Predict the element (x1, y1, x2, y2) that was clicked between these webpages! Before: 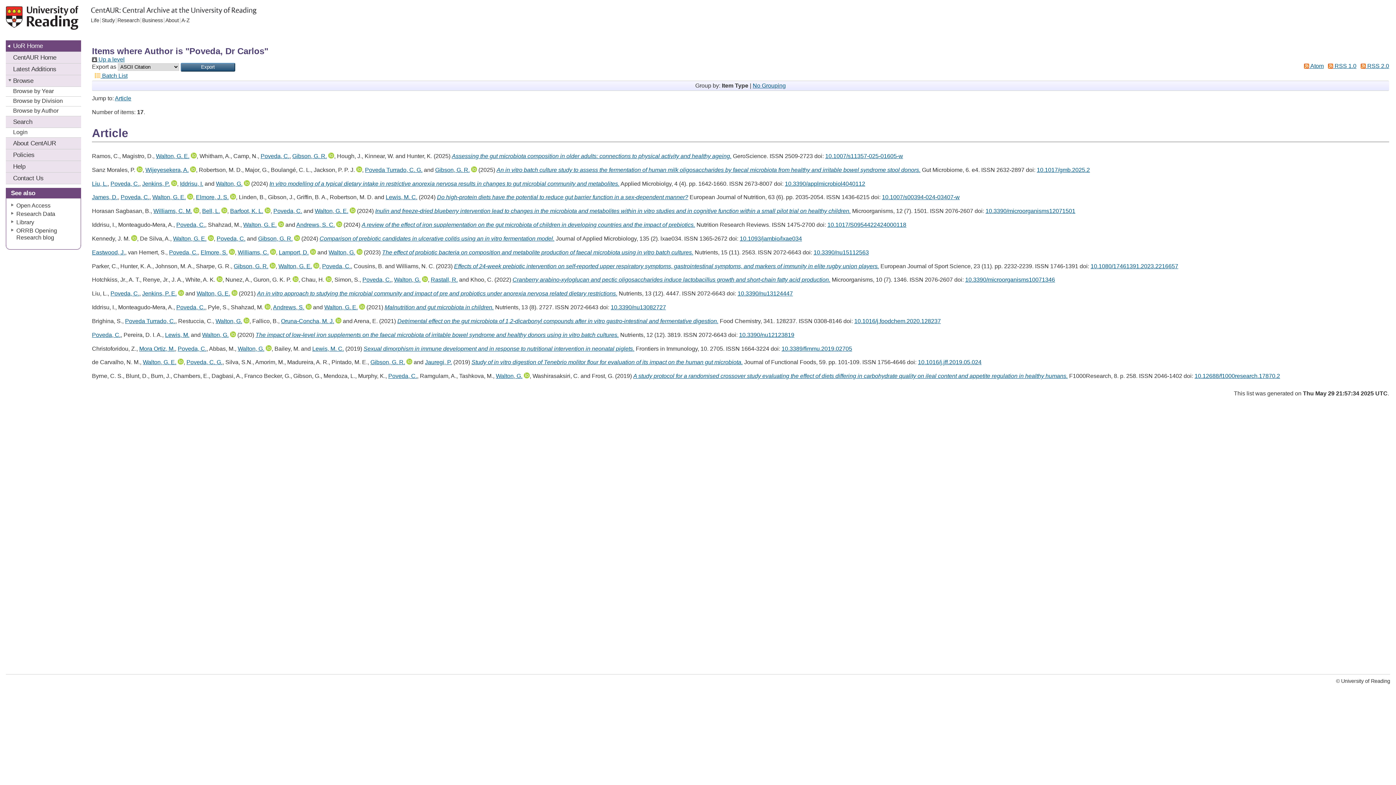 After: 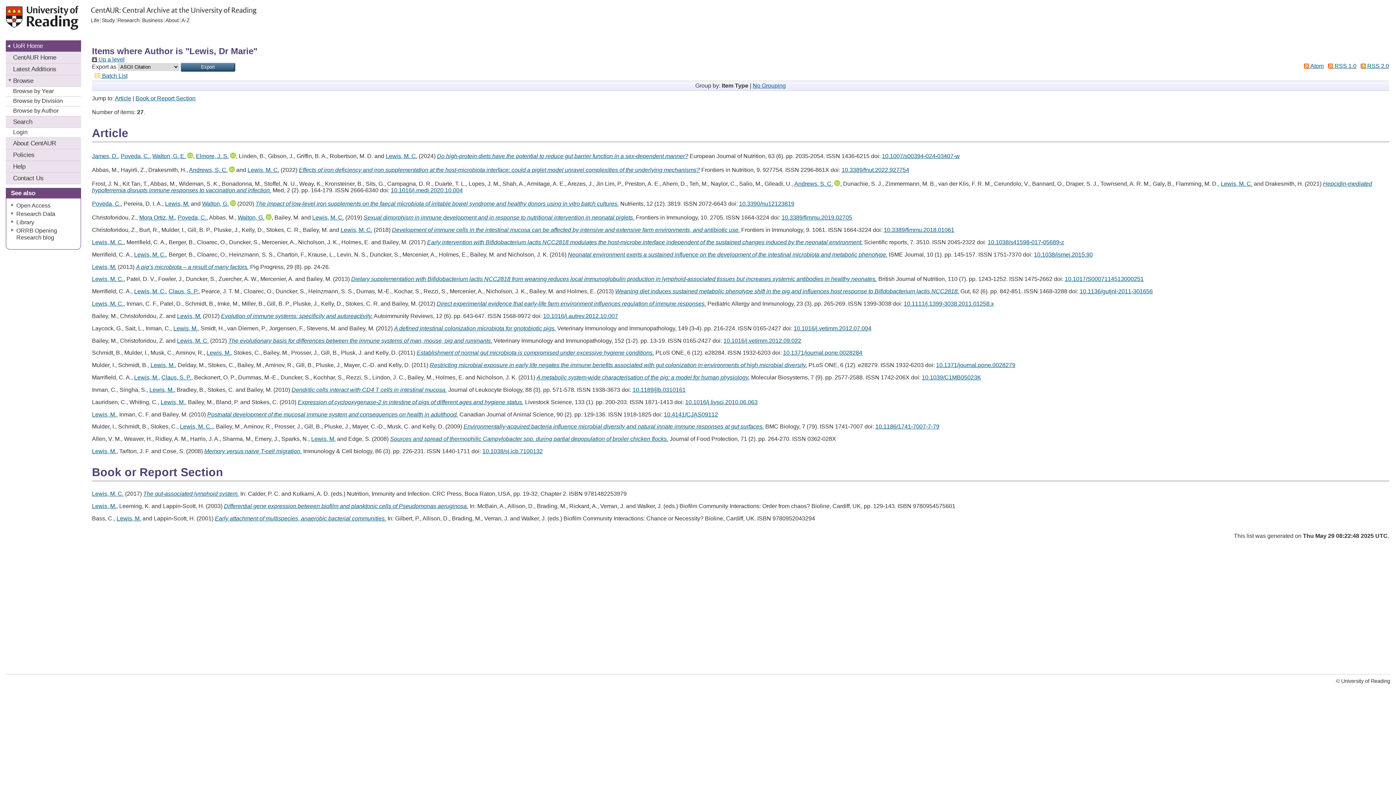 Action: bbox: (385, 194, 417, 200) label: Lewis, M. C.